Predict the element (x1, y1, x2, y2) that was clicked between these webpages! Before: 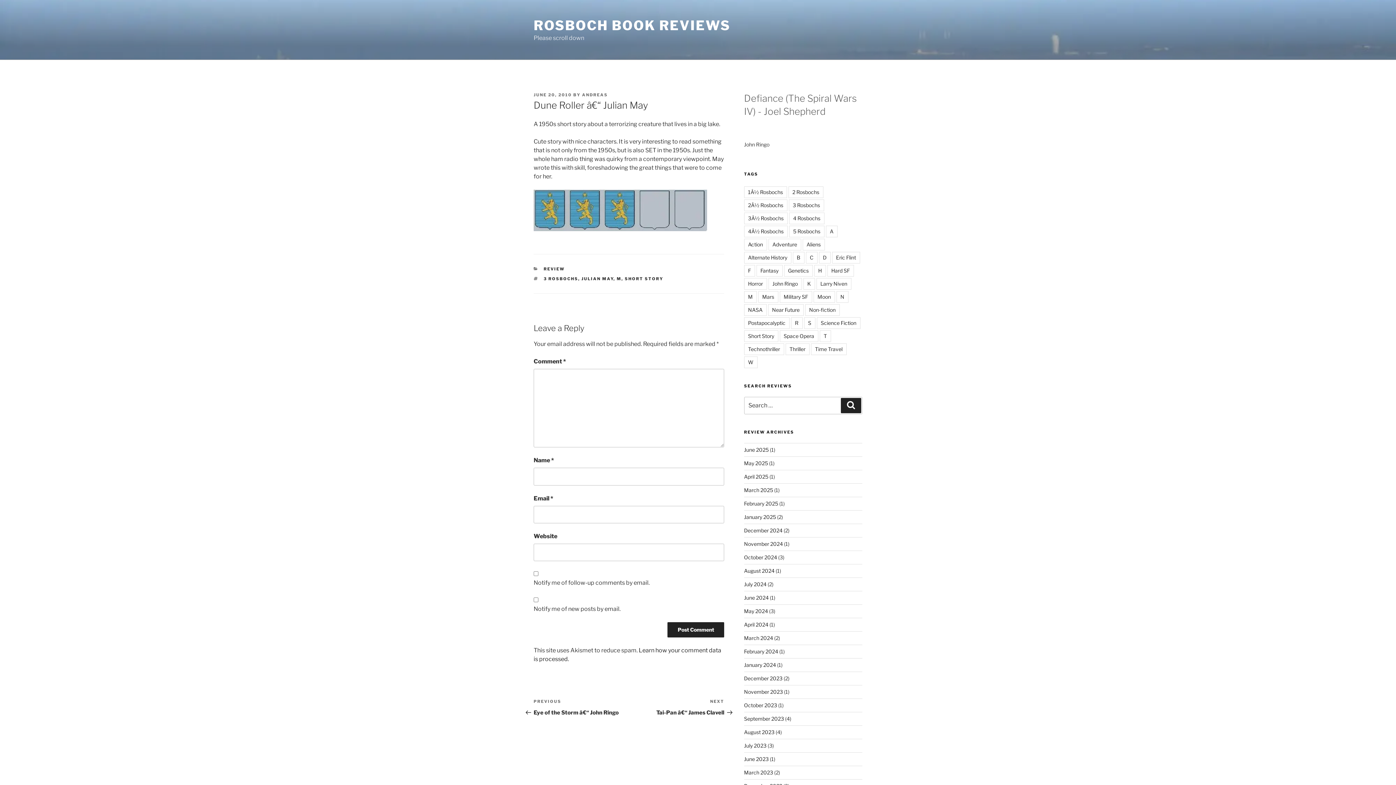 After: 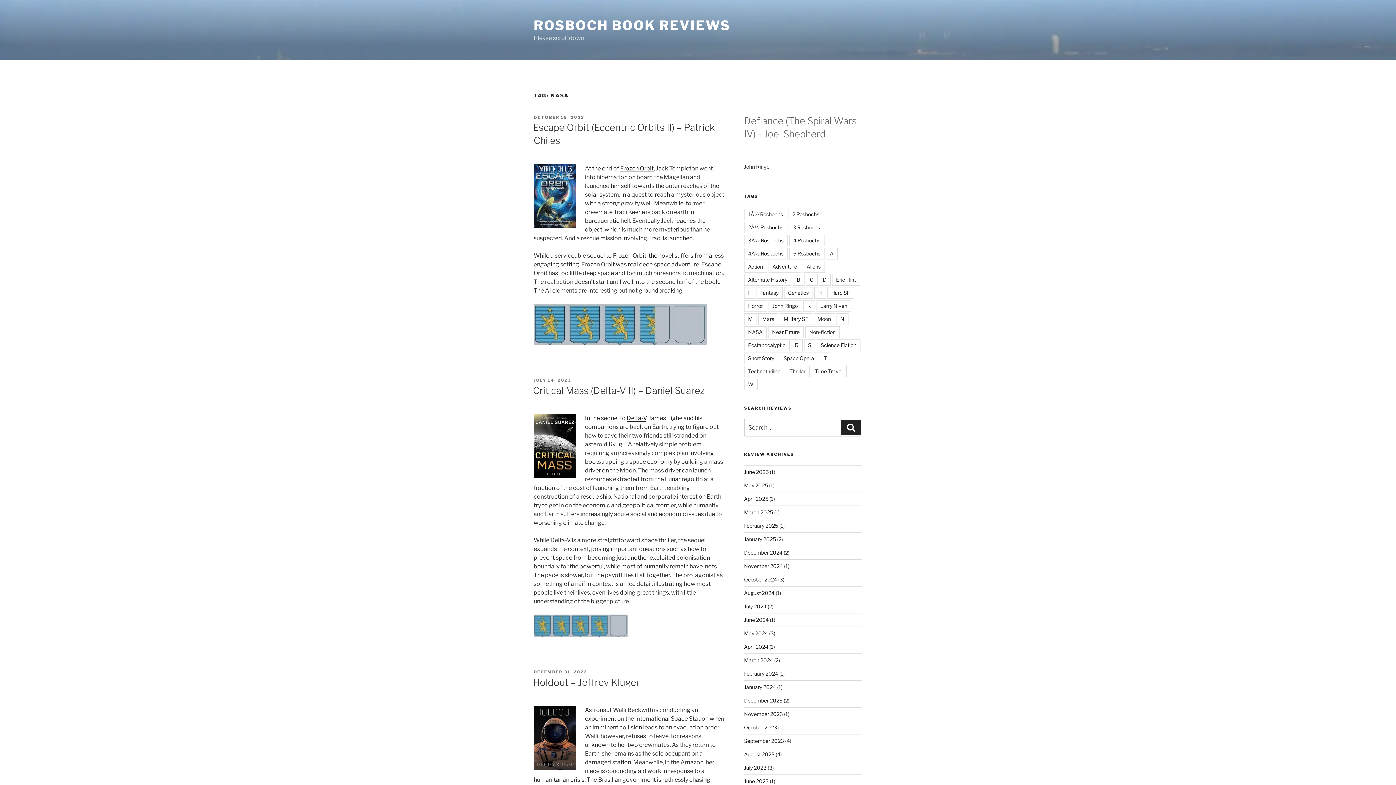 Action: label: NASA bbox: (744, 304, 766, 315)